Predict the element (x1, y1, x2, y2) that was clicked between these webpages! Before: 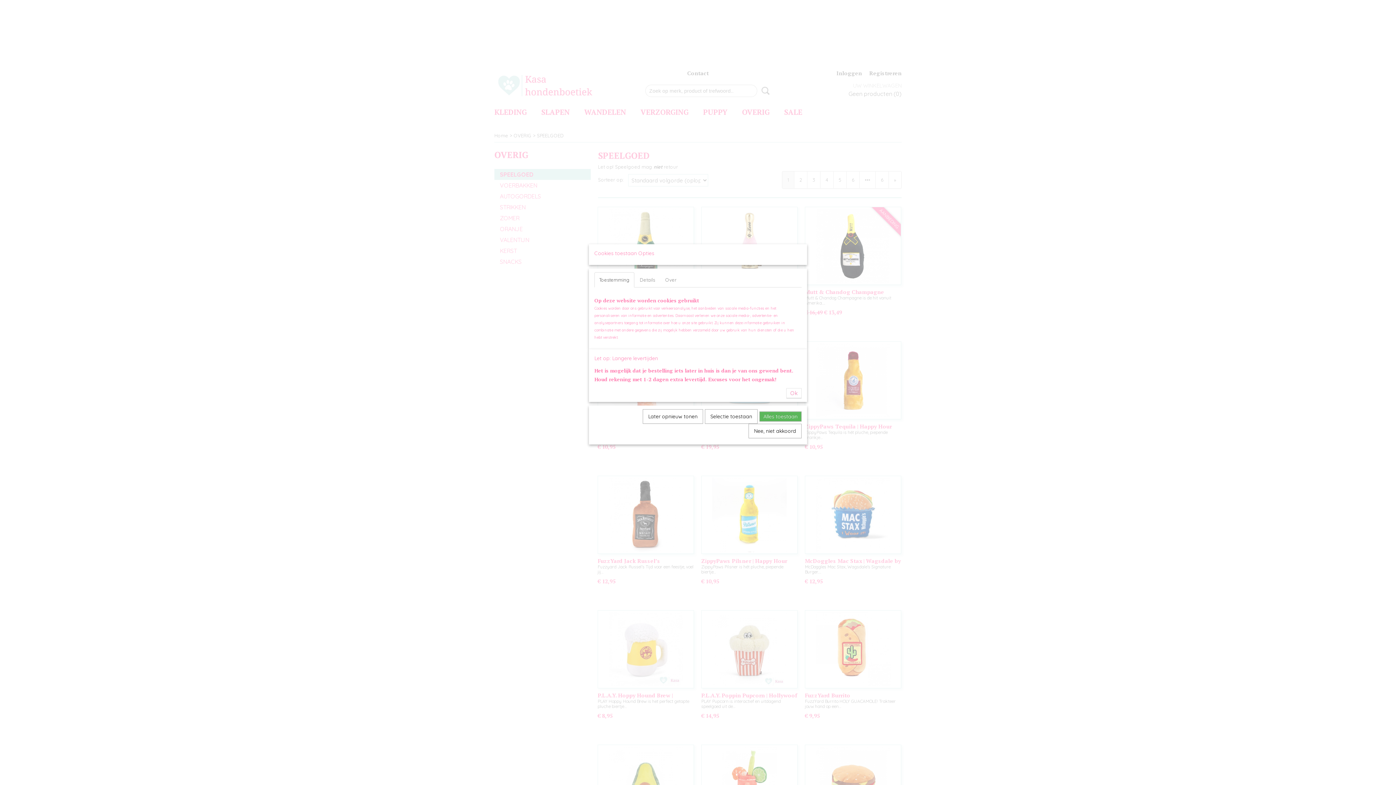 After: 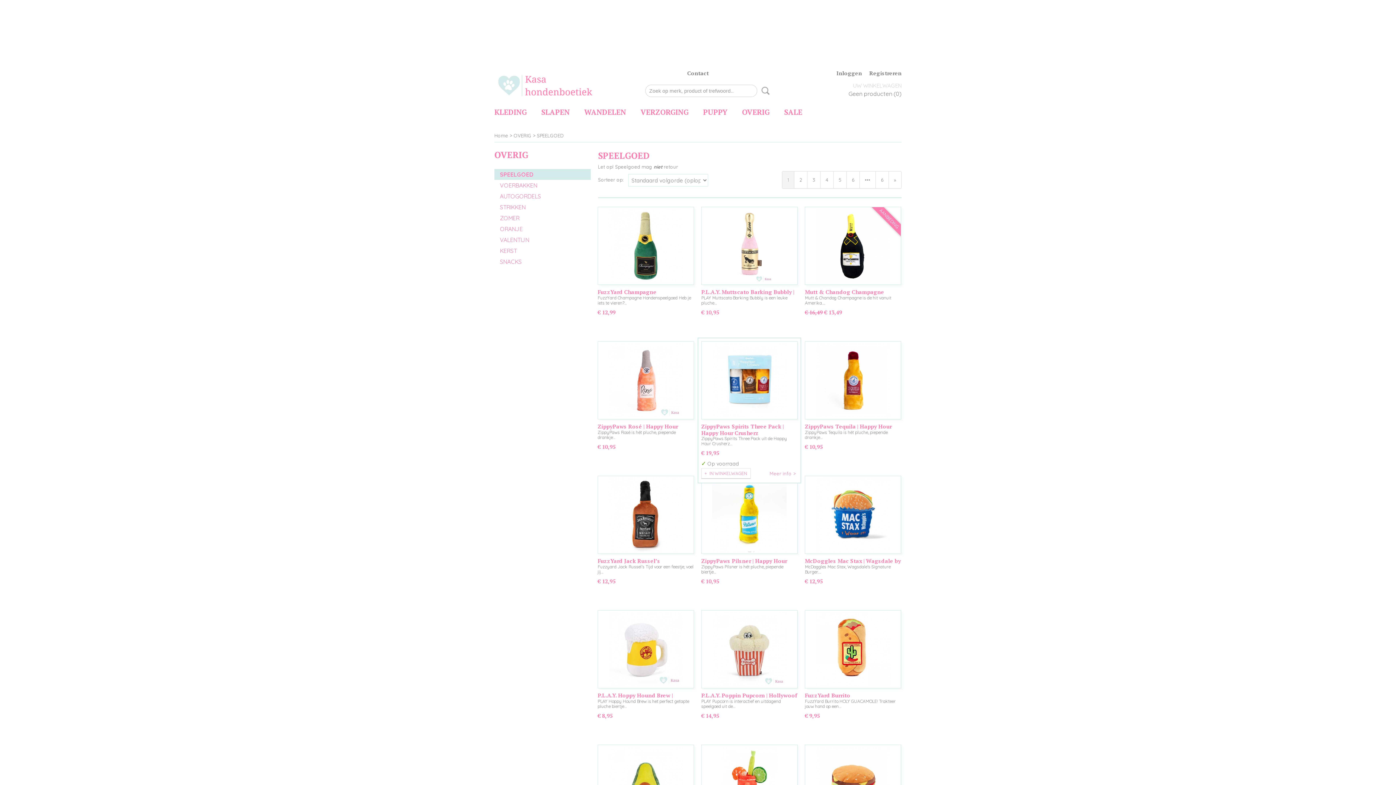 Action: label: Selectie toestaan bbox: (705, 409, 757, 424)